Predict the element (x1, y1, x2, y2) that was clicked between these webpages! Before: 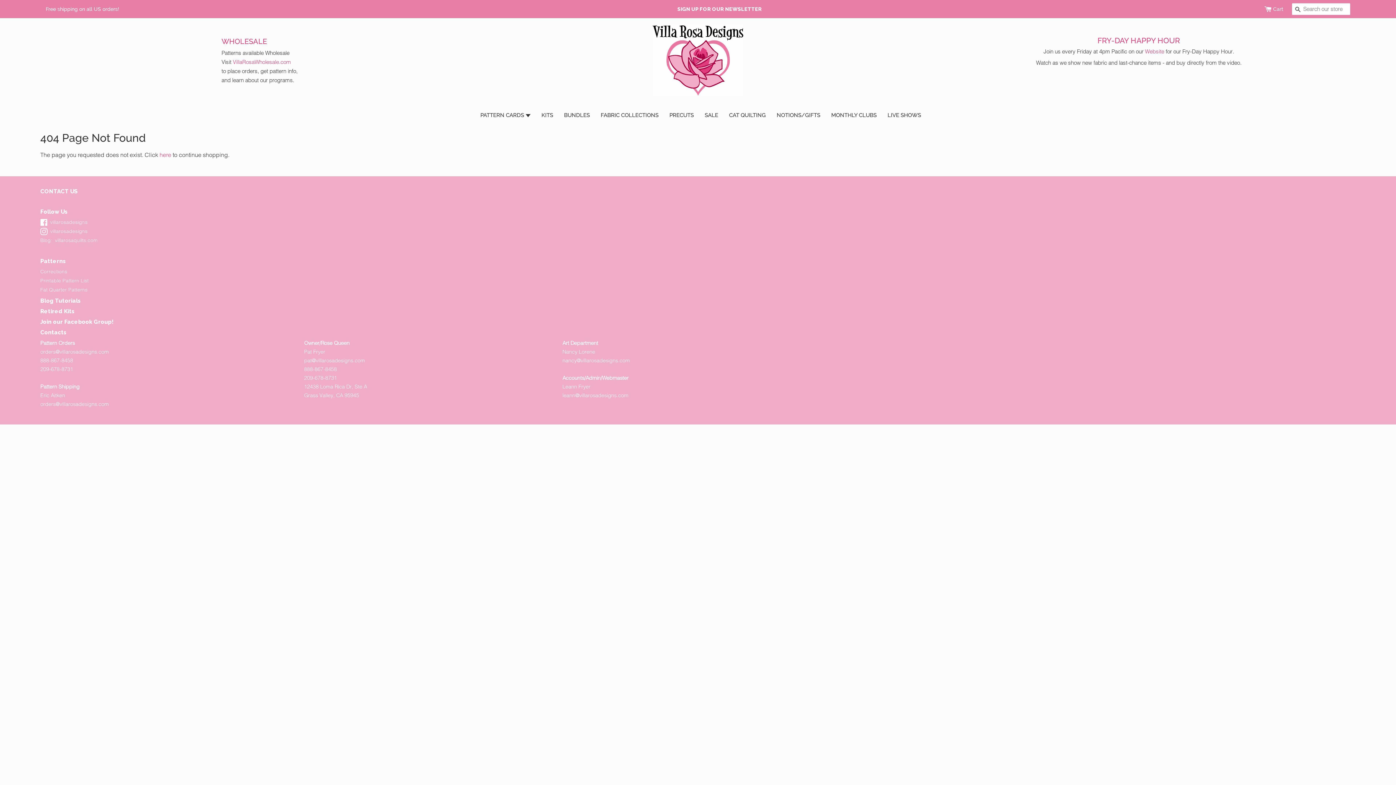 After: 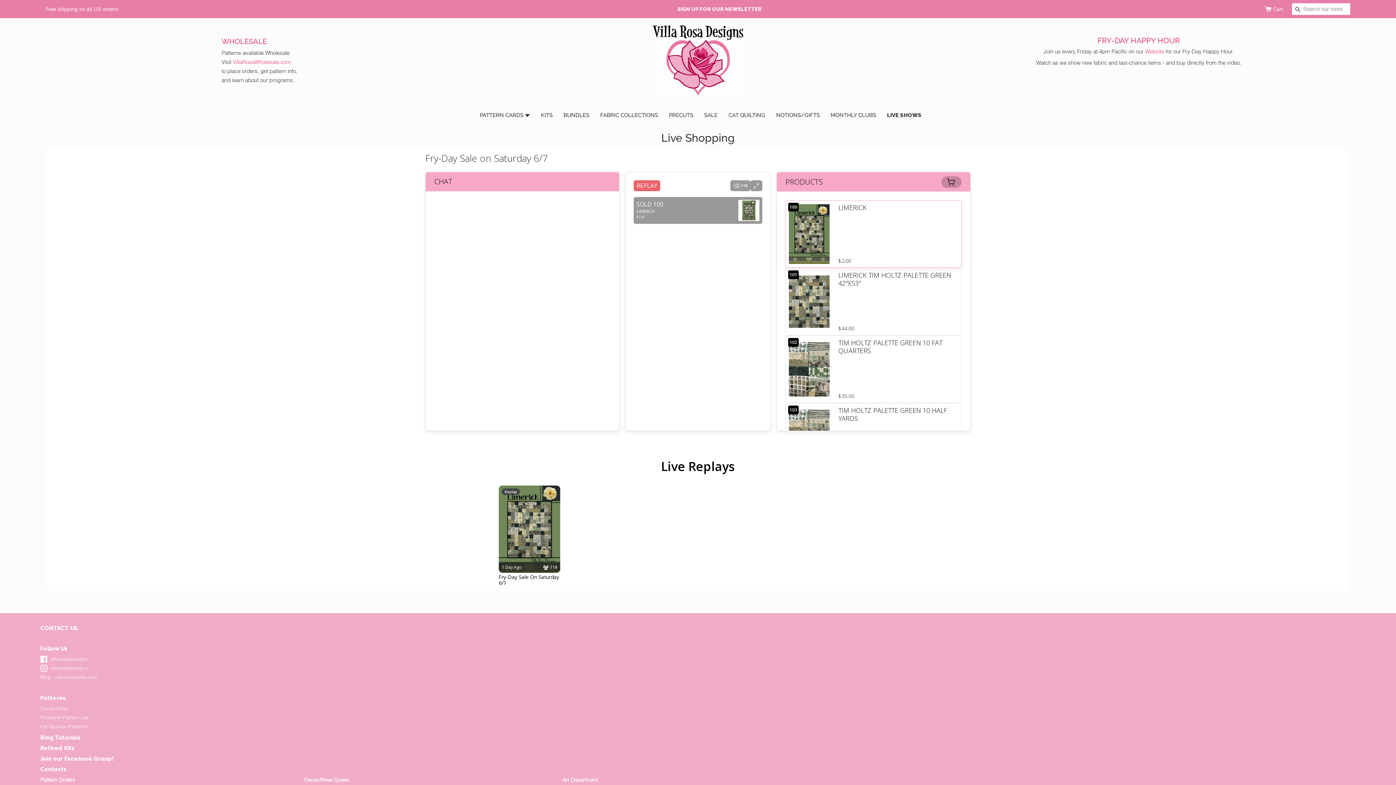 Action: bbox: (882, 108, 921, 122) label: LIVE SHOWS